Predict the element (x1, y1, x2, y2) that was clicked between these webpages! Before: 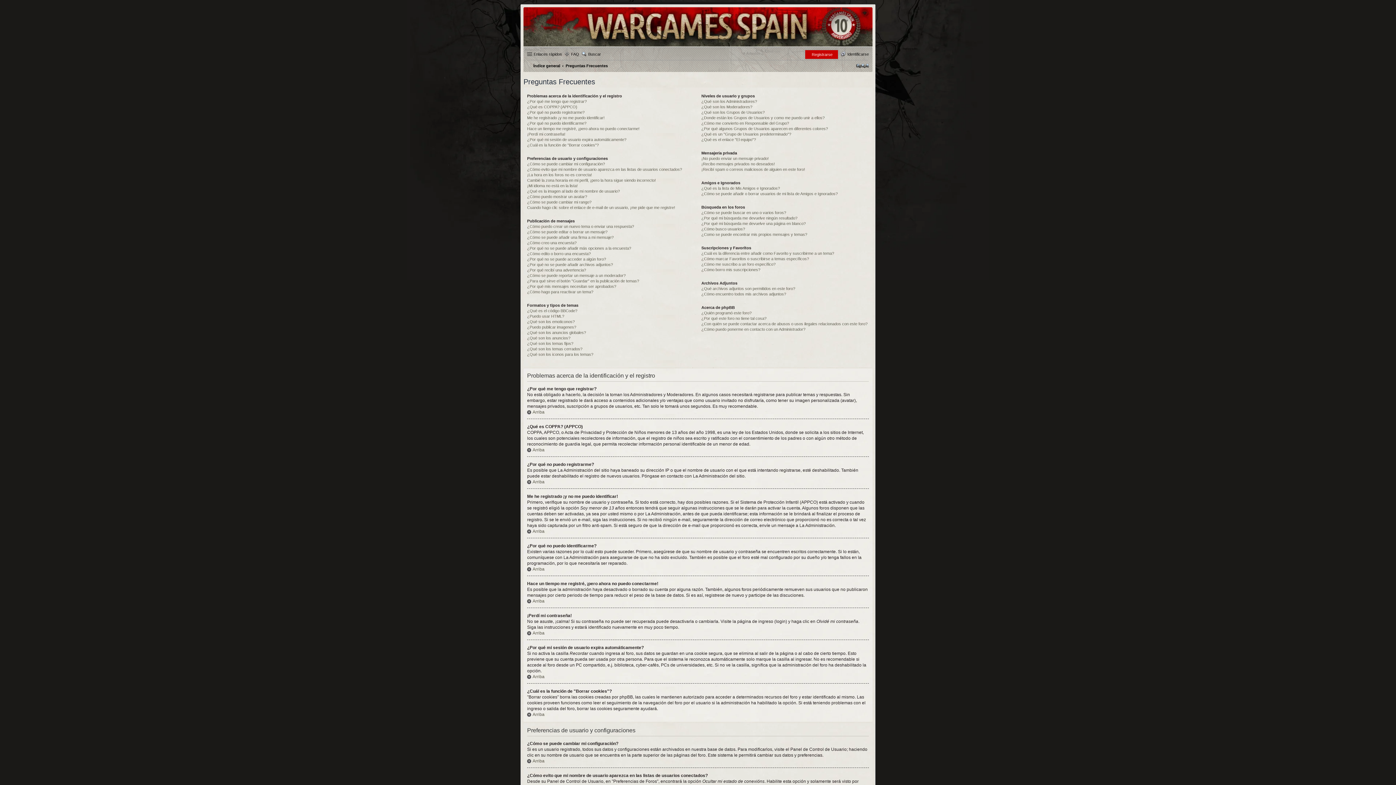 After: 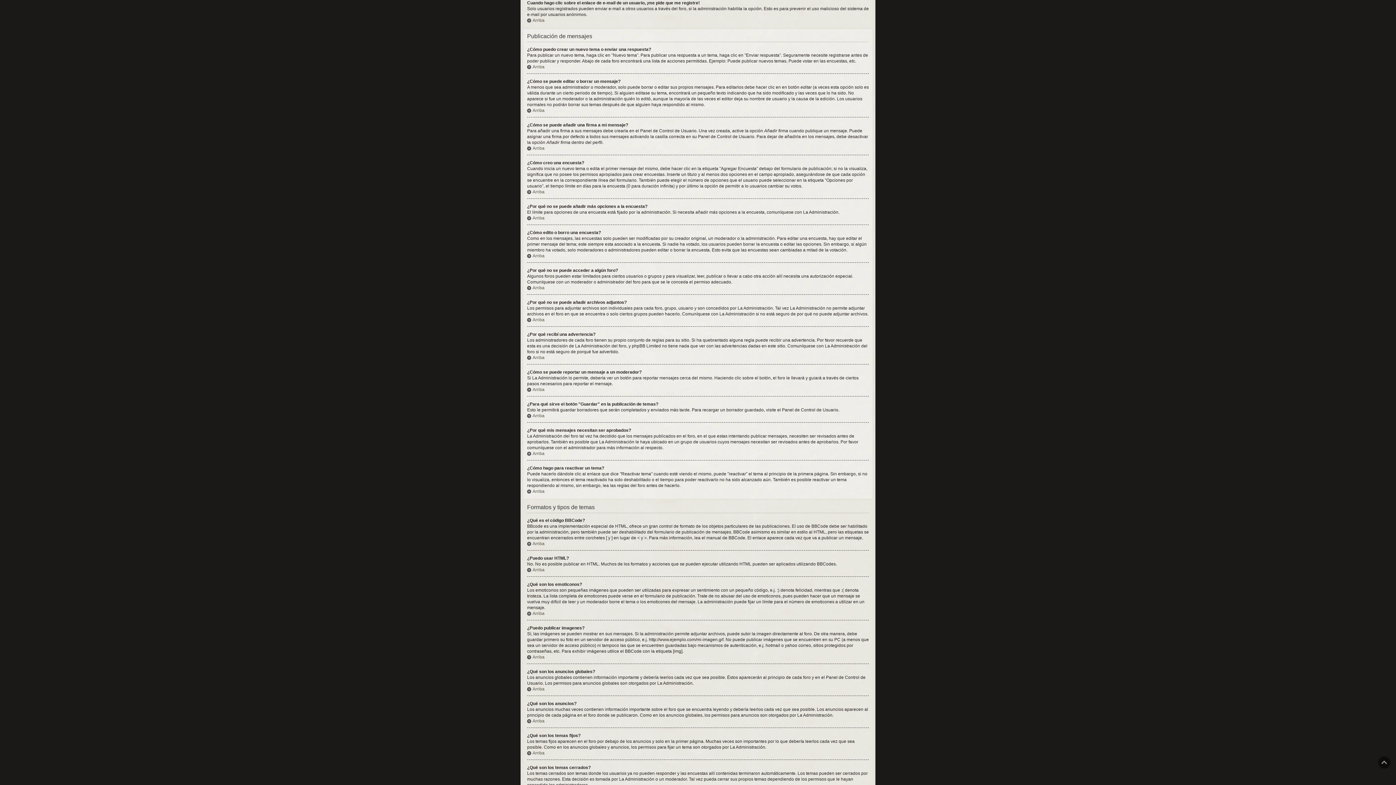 Action: label: Cuando hago clic sobre el enlace de e-mail de un usuario, ¡me pide que me registre! bbox: (527, 205, 675, 209)